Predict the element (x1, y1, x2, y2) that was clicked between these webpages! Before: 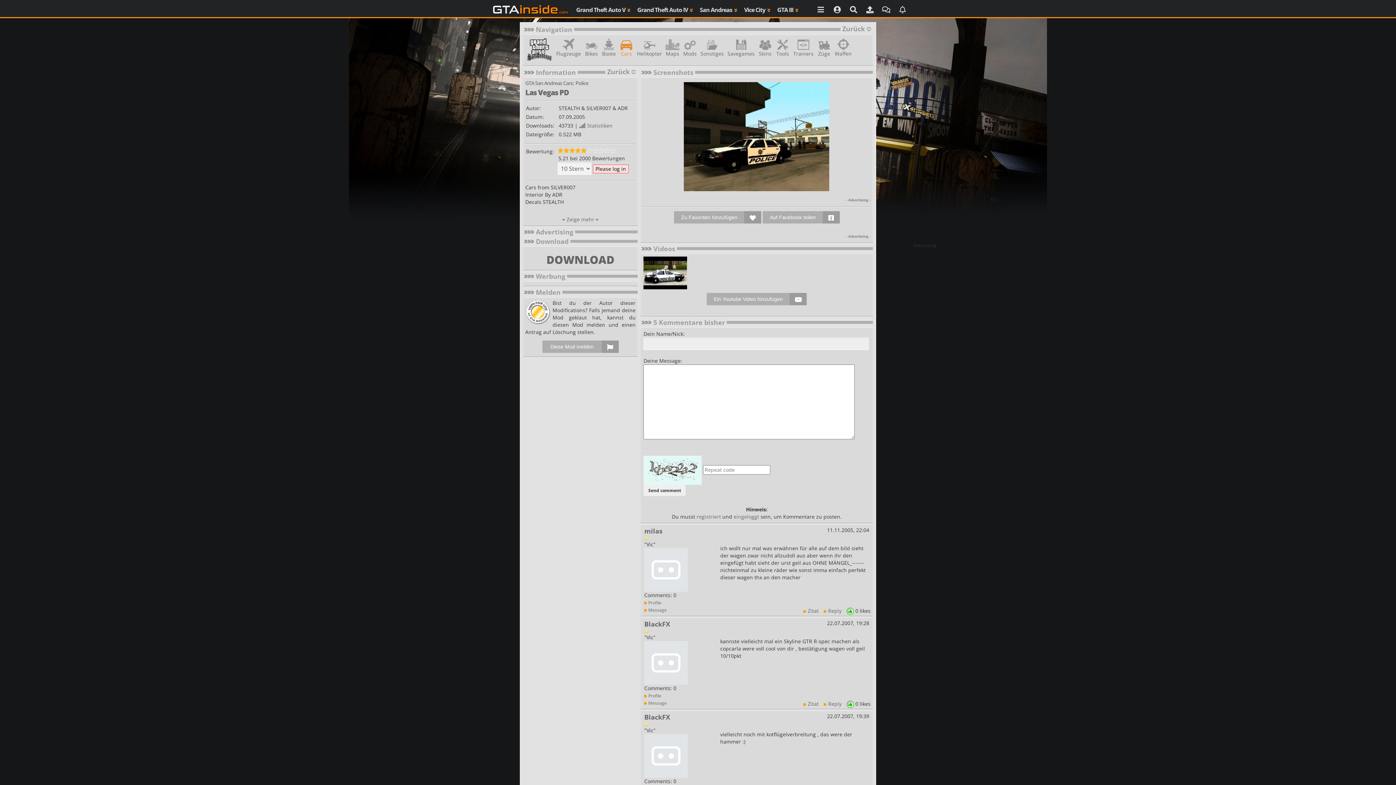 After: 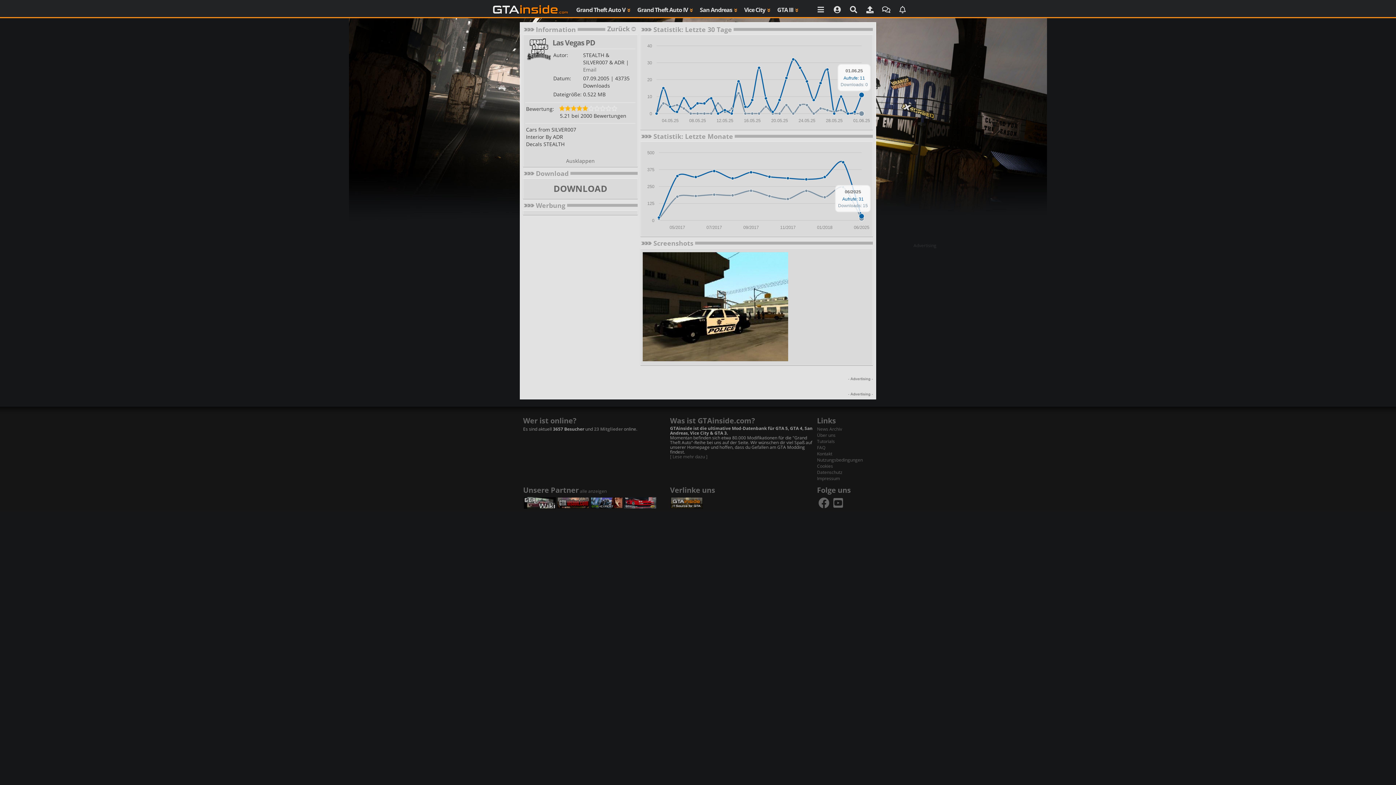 Action: bbox: (579, 122, 612, 129) label:  Statistiken